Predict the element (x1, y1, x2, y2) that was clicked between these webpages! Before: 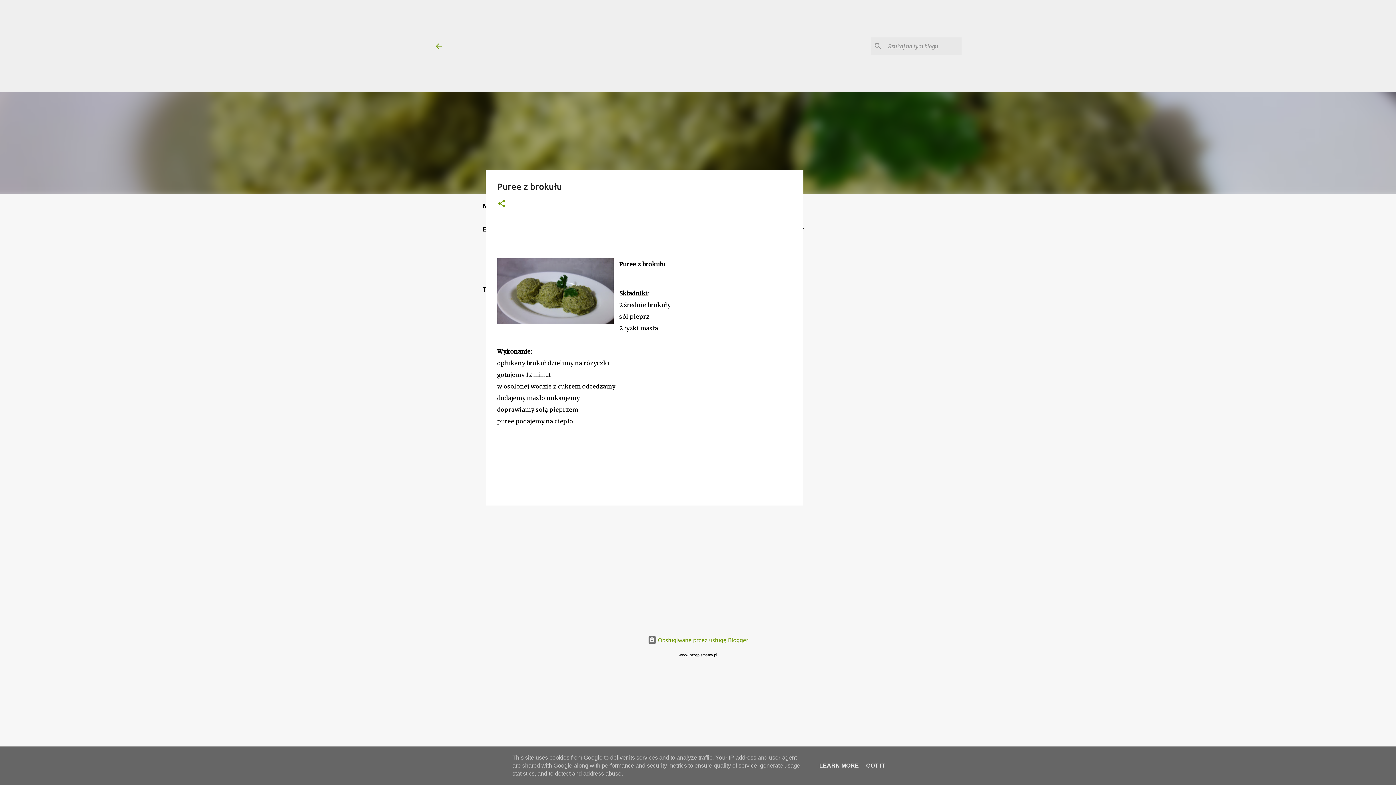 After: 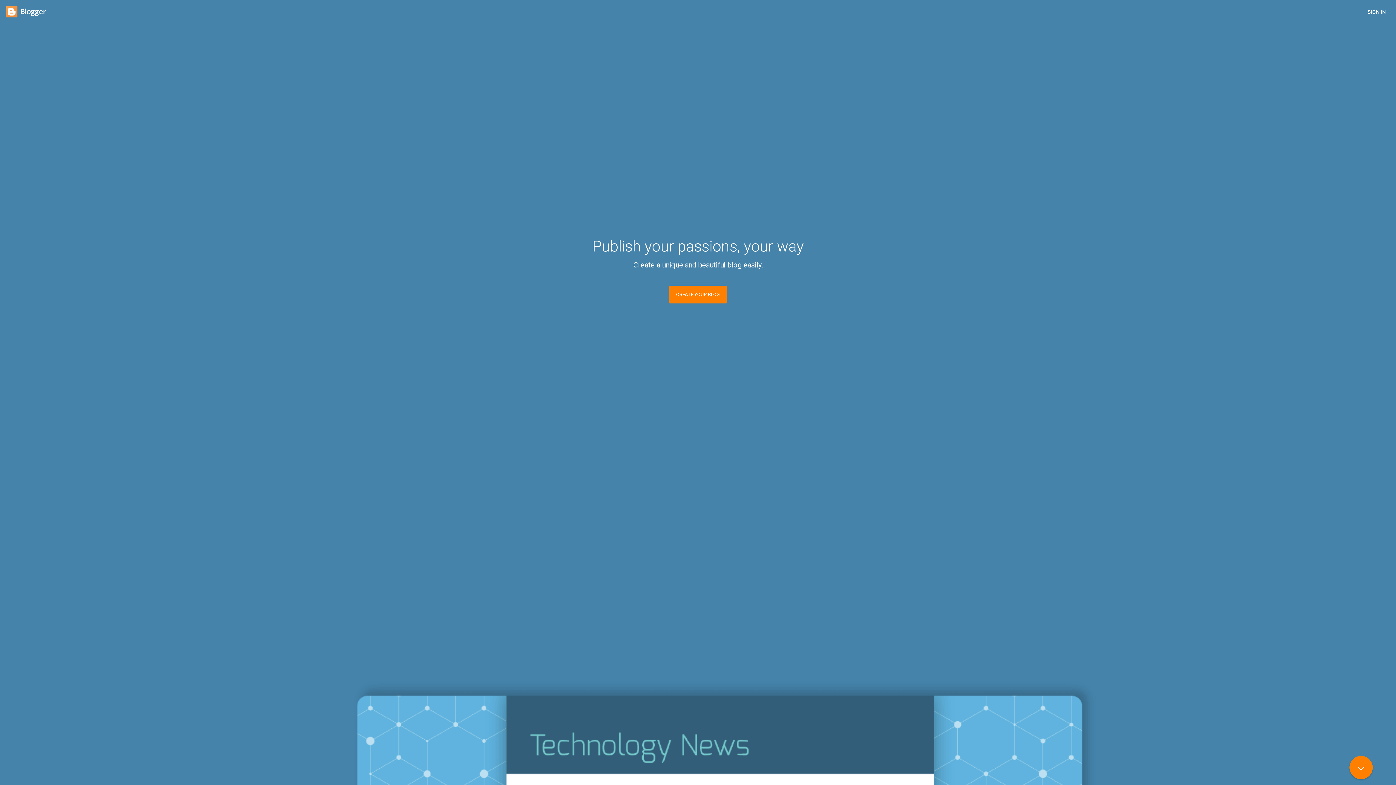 Action: bbox: (647, 637, 748, 643) label:  Obsługiwane przez usługę Blogger